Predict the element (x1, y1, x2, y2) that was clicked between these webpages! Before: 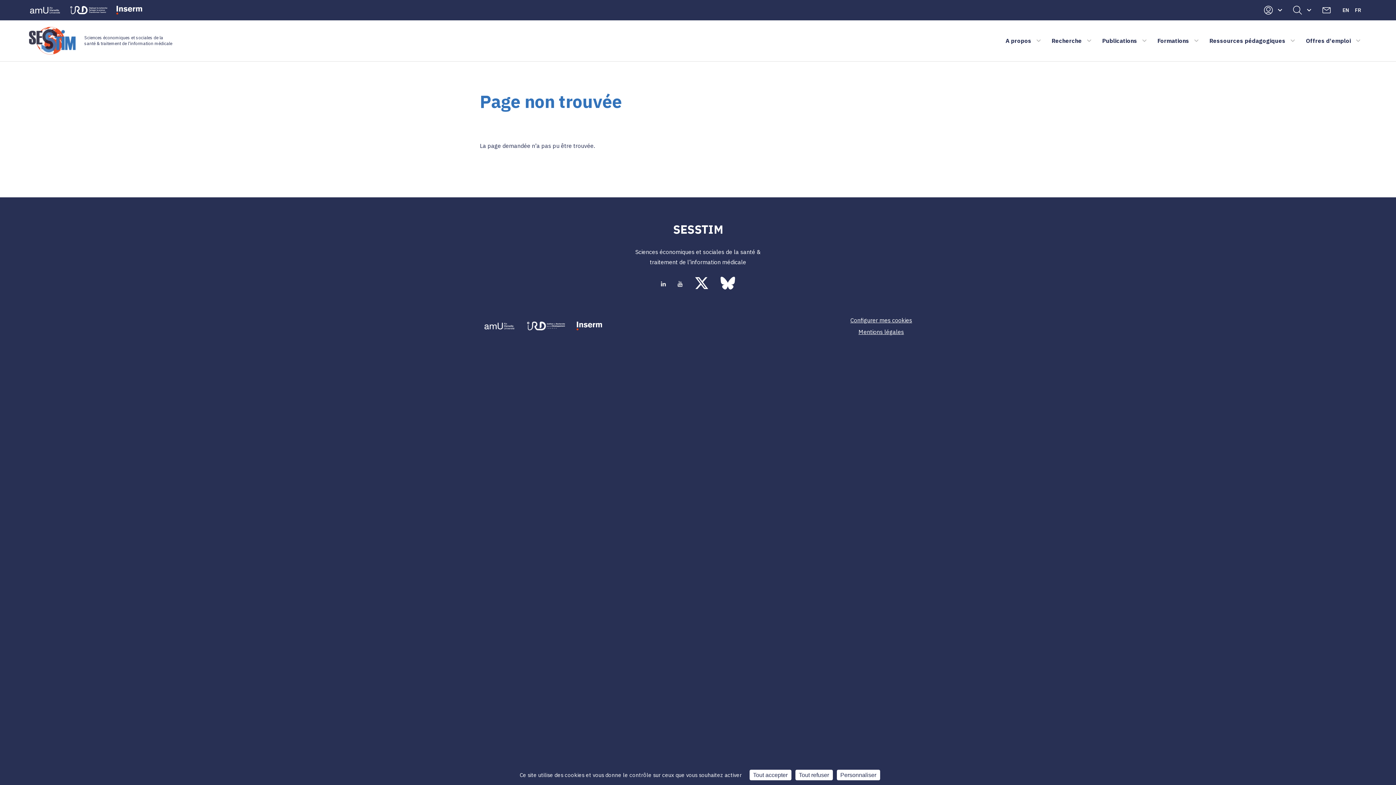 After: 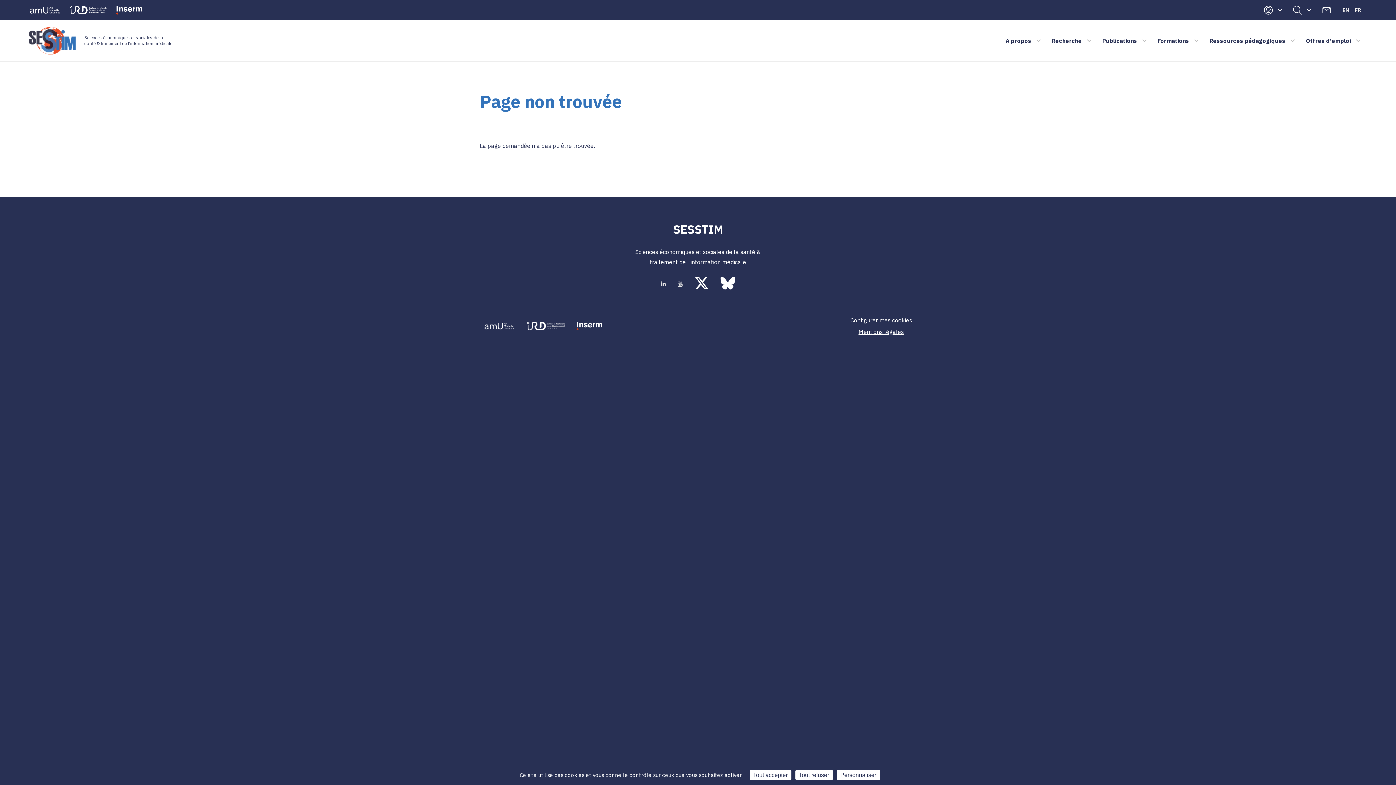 Action: bbox: (694, 276, 709, 292)